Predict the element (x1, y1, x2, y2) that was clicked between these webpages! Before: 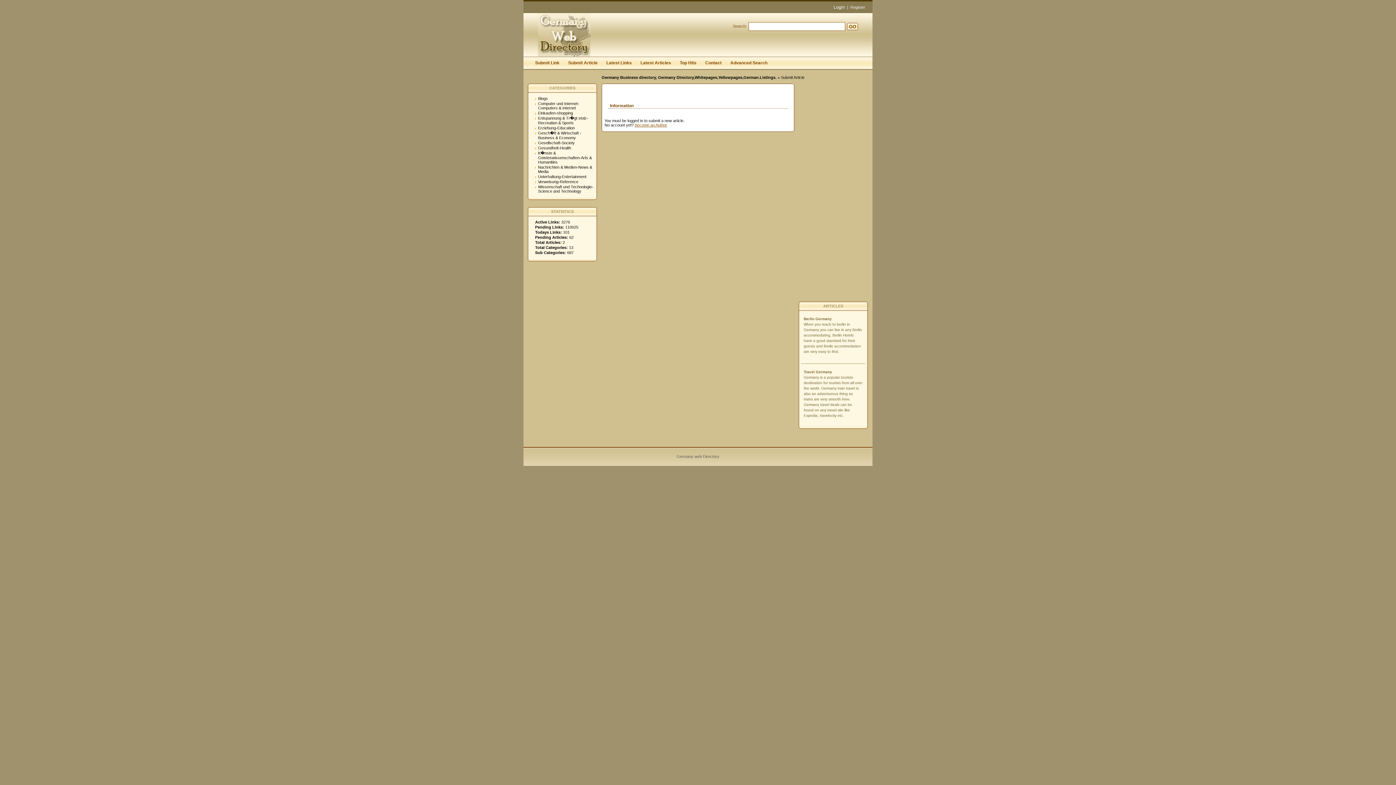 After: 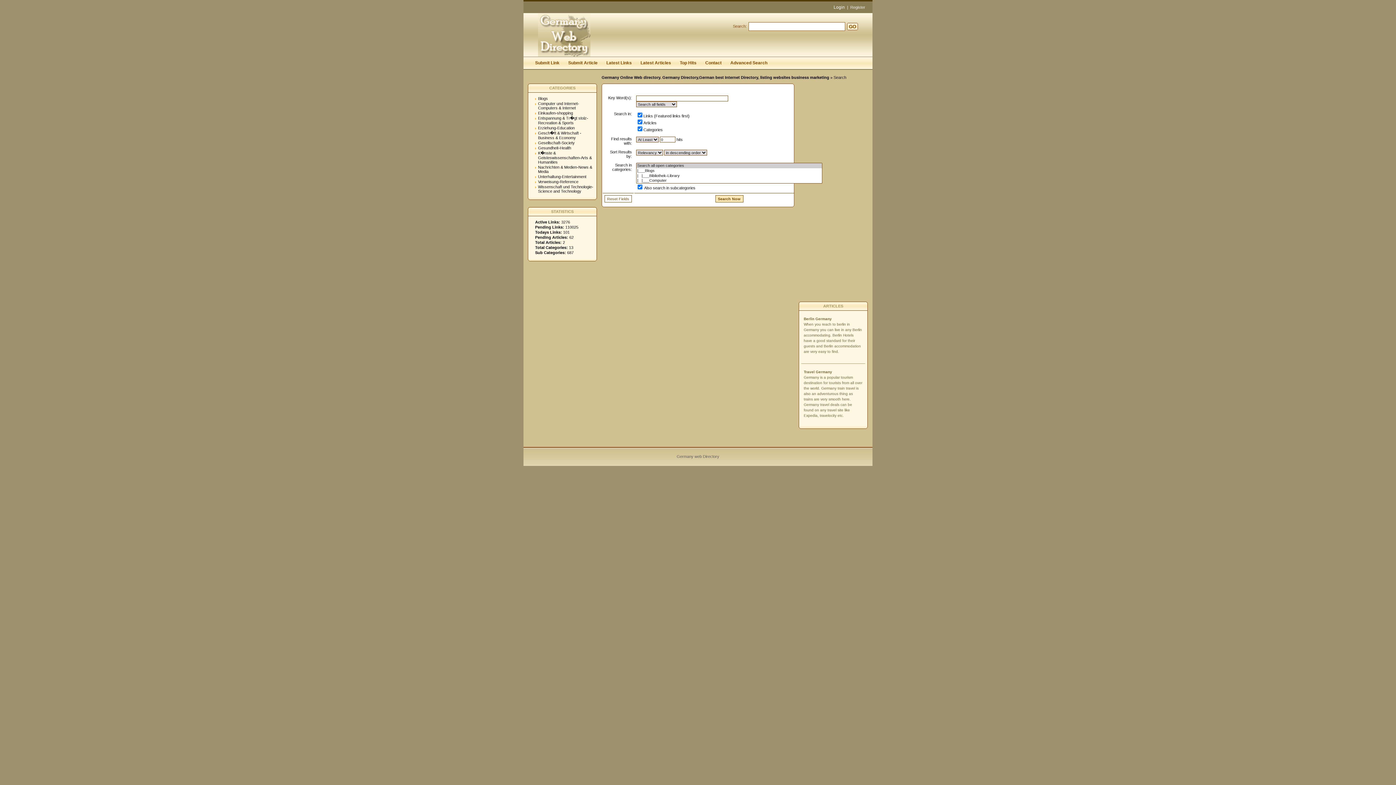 Action: label: Advanced Search bbox: (726, 57, 772, 71)